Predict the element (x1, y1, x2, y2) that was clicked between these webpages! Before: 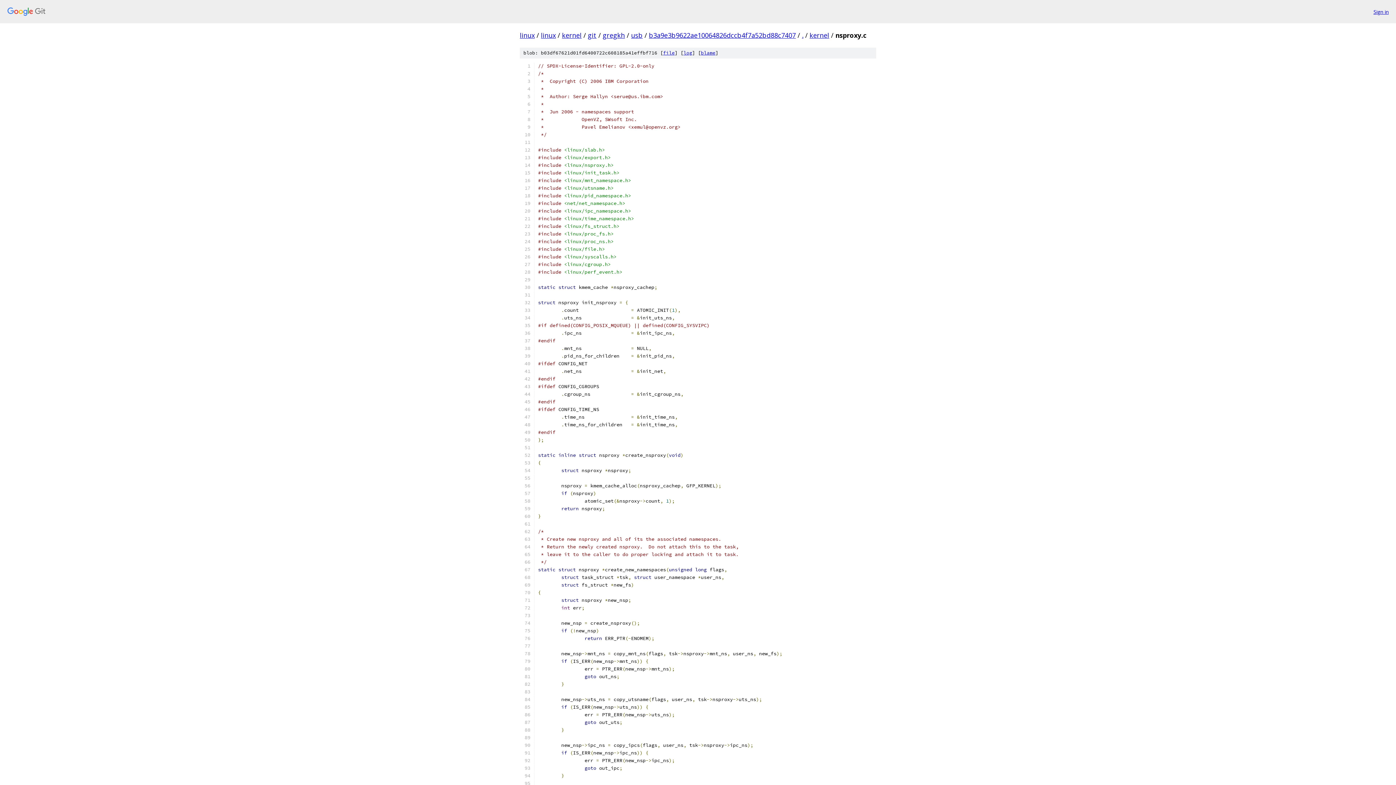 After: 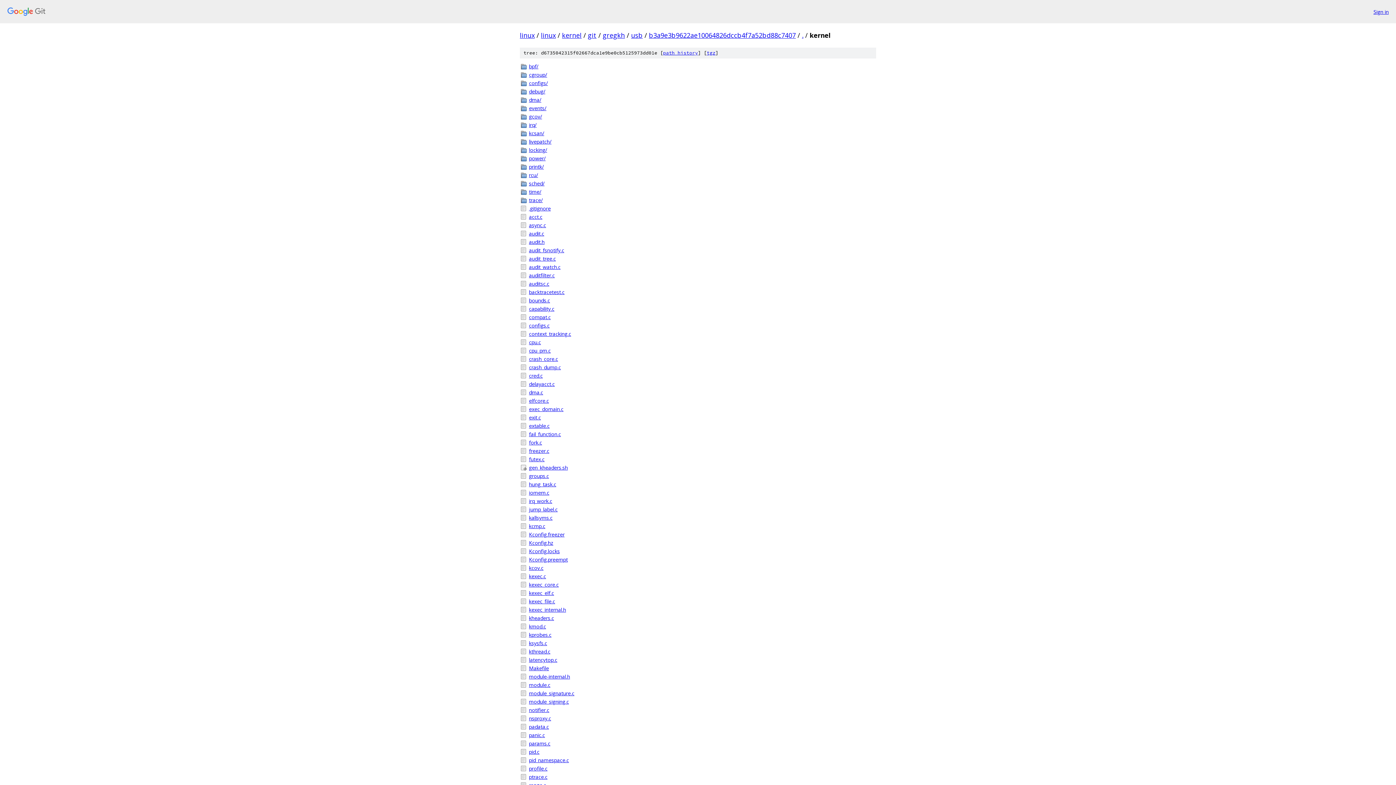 Action: bbox: (809, 30, 829, 39) label: kernel